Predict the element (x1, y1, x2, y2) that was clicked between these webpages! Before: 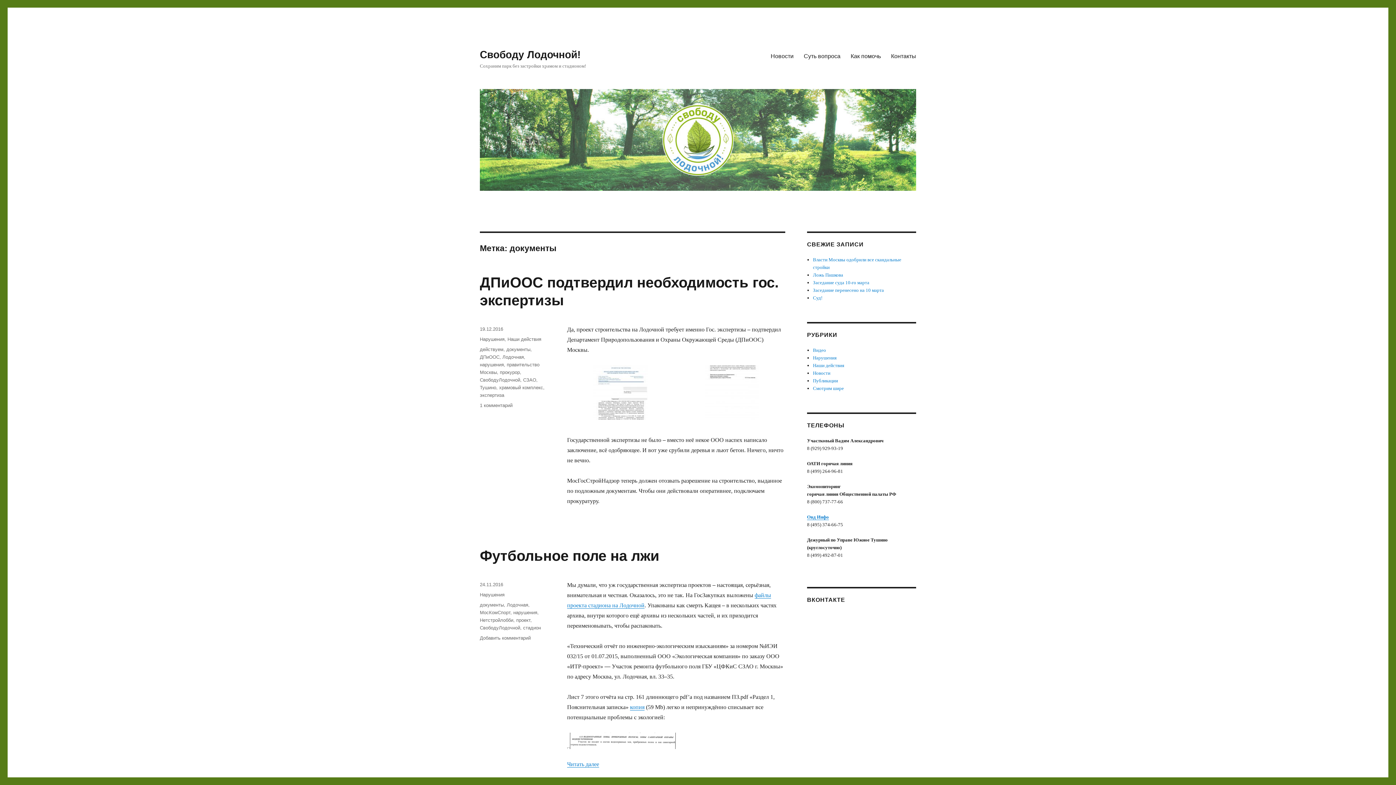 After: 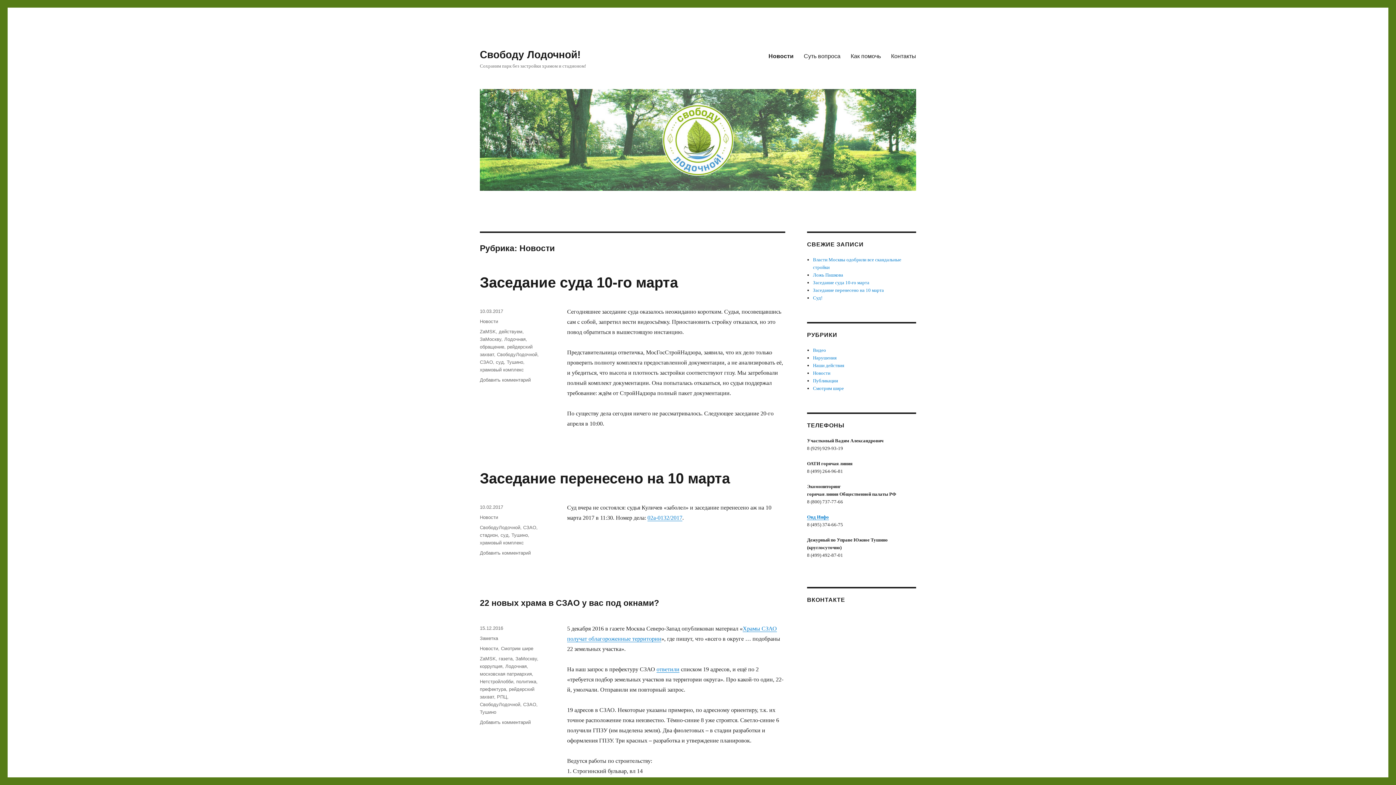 Action: bbox: (813, 370, 830, 376) label: Новости